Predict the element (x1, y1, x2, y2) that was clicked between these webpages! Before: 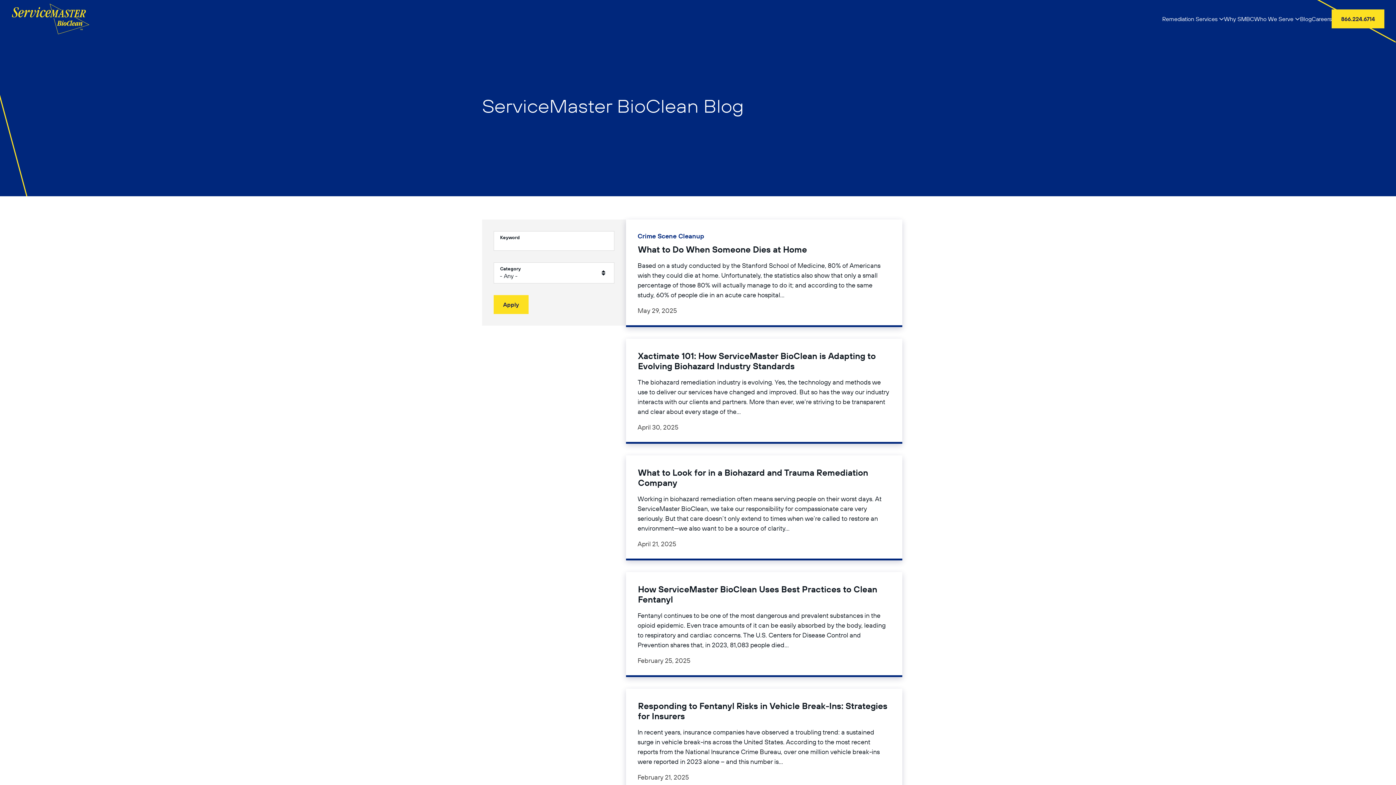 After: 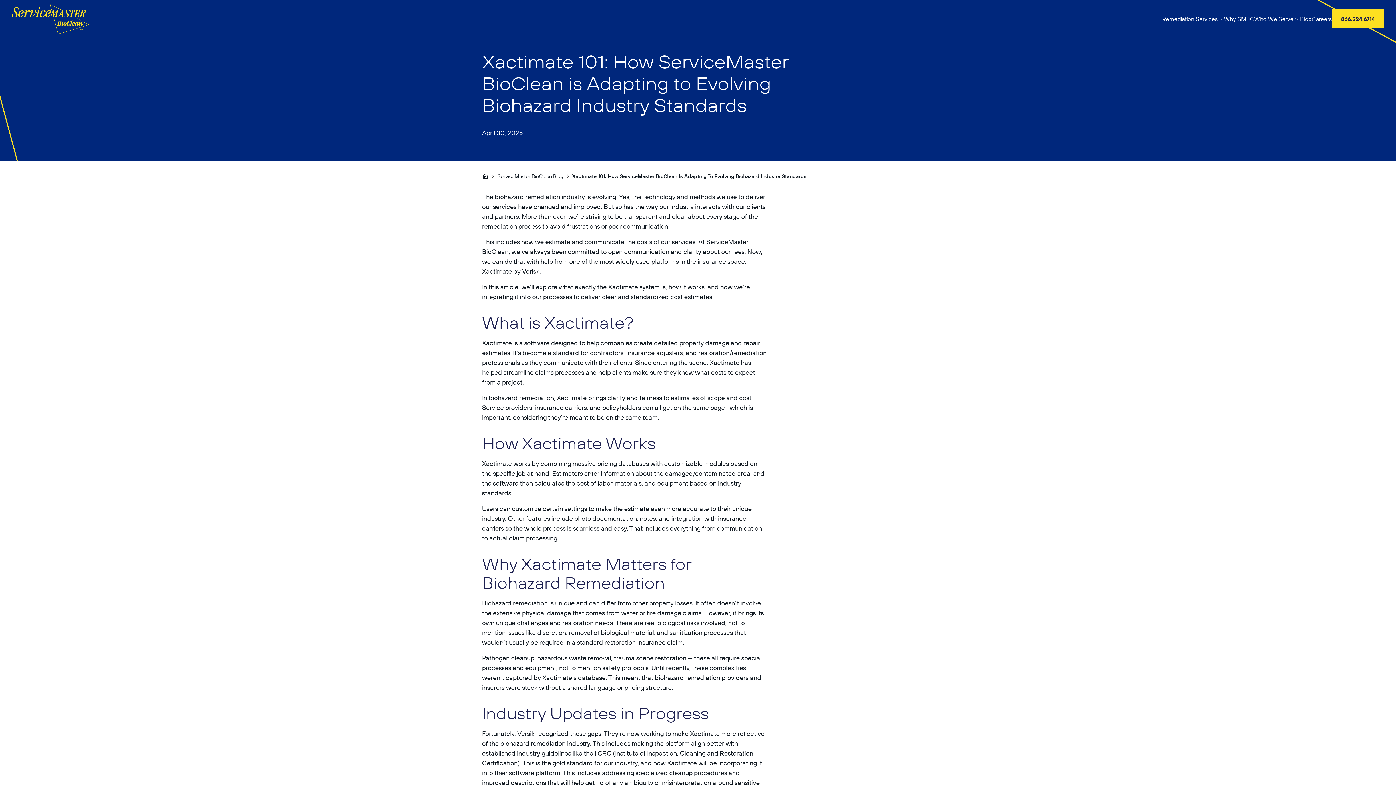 Action: label: Xactimate 101: How ServiceMaster BioClean is Adapting to Evolving Biohazard Industry Standards bbox: (637, 350, 890, 371)